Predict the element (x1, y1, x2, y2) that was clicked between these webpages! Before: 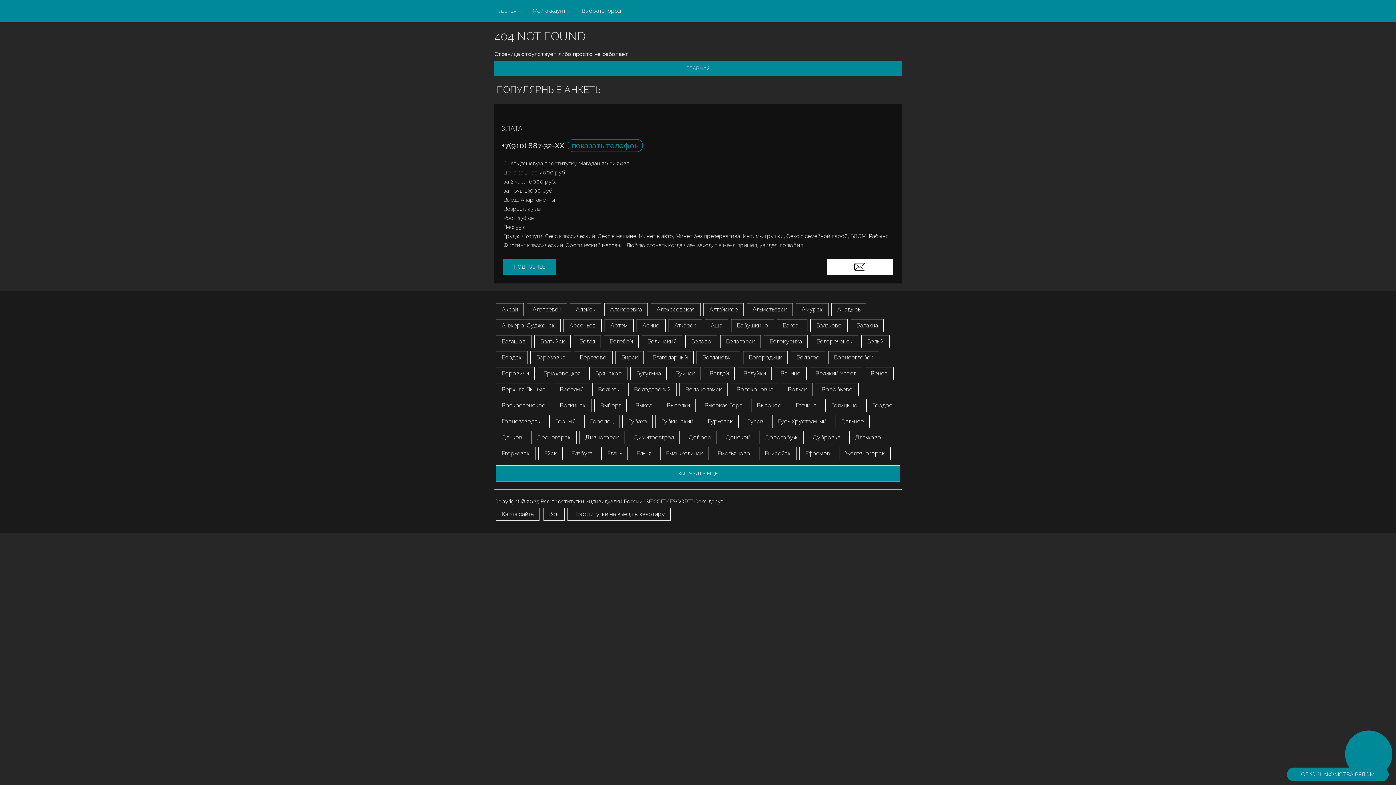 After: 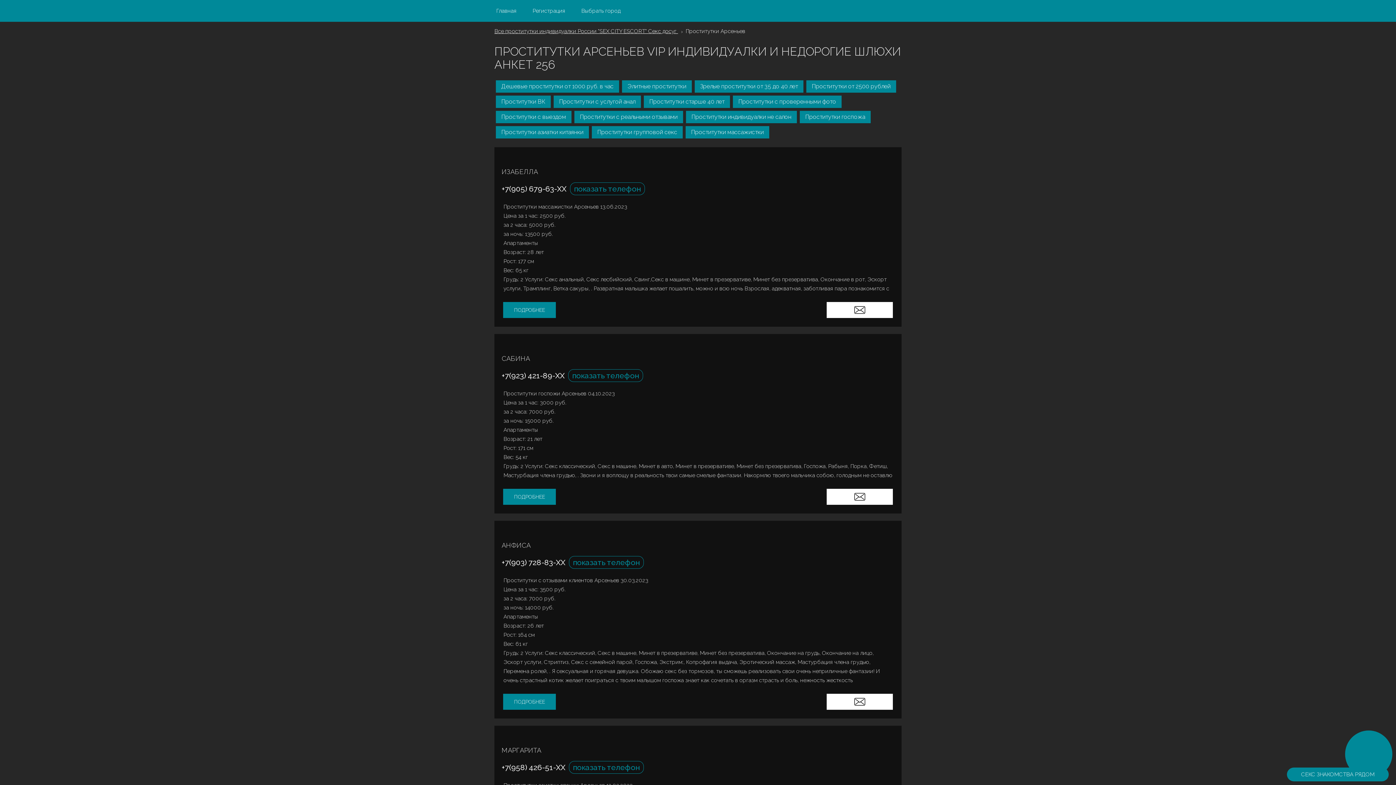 Action: bbox: (563, 319, 601, 332) label: Арсеньев